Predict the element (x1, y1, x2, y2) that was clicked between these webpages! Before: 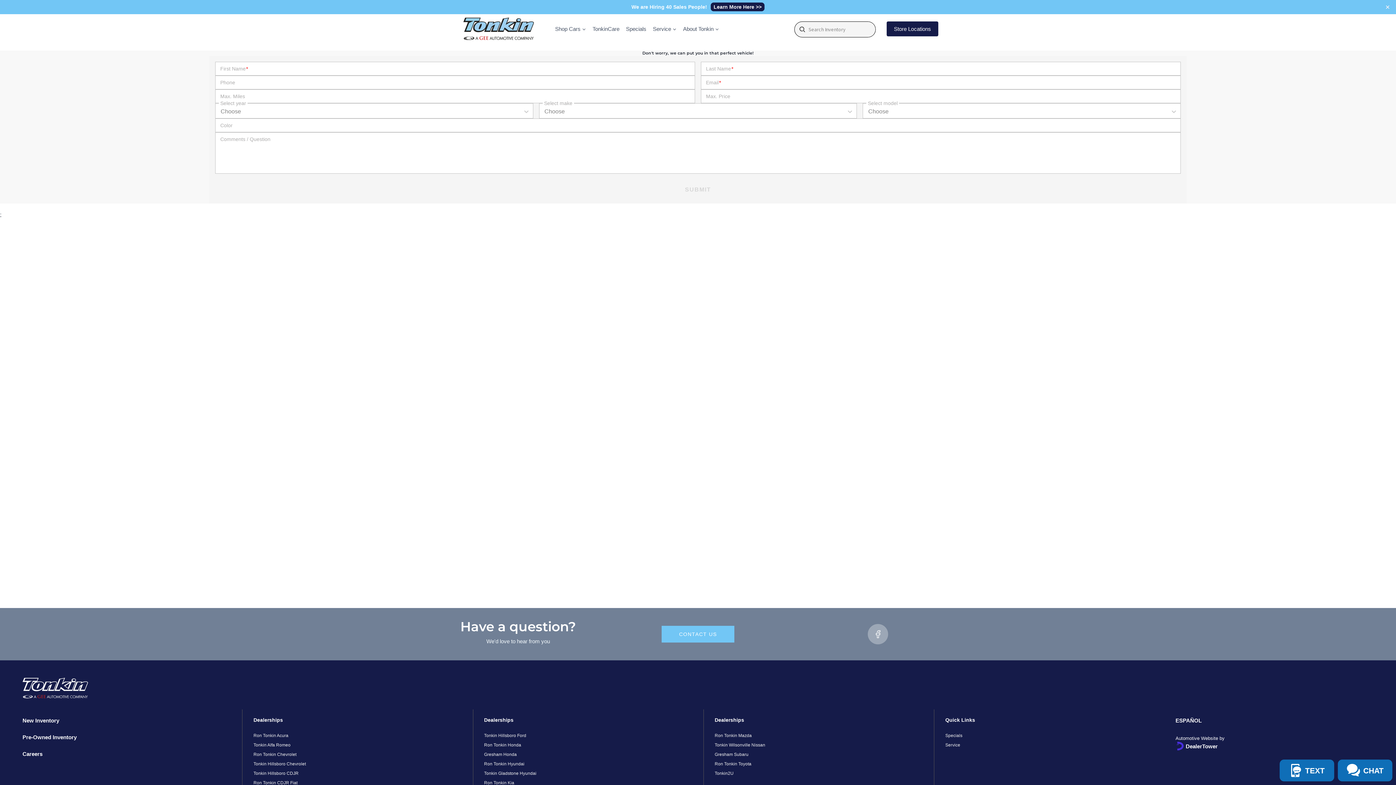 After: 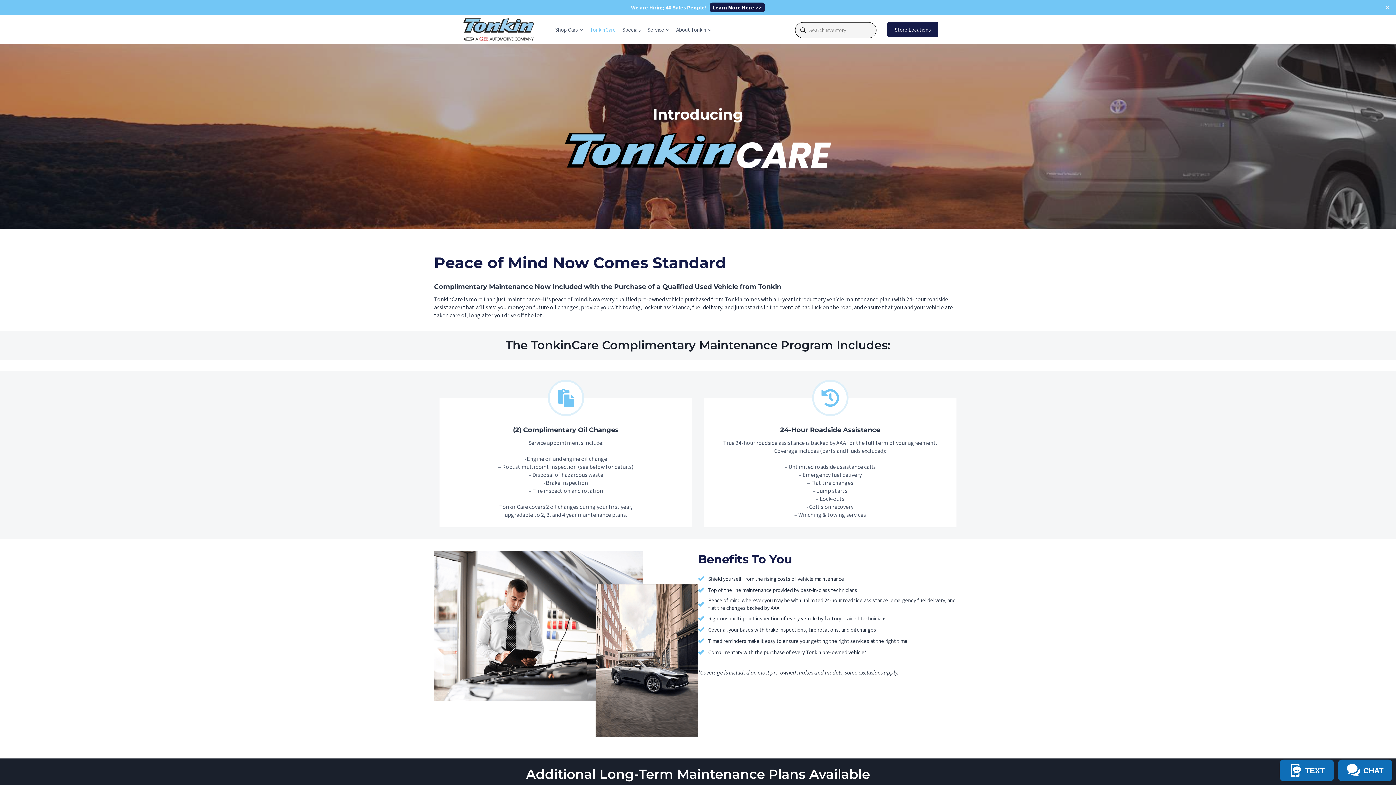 Action: bbox: (589, 19, 622, 38) label: TonkinCare